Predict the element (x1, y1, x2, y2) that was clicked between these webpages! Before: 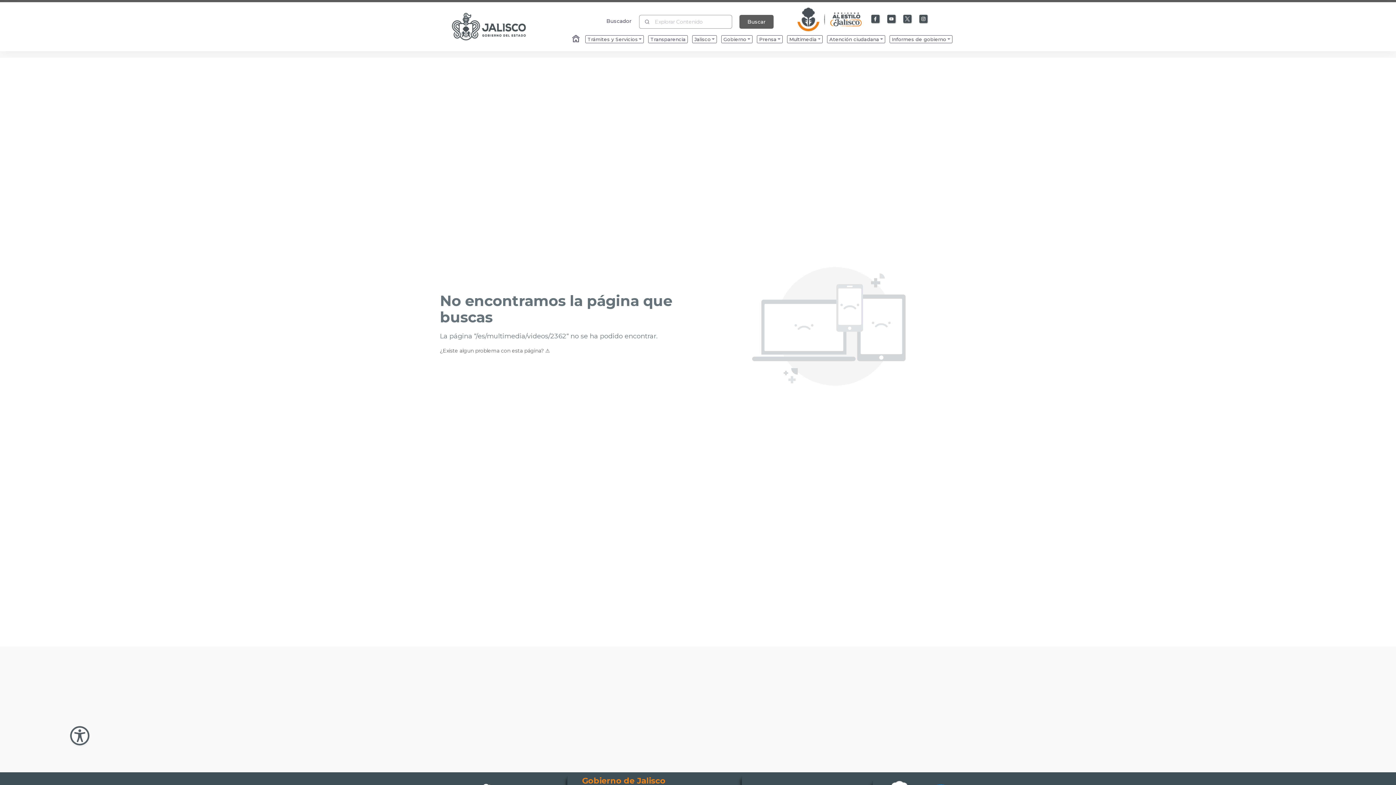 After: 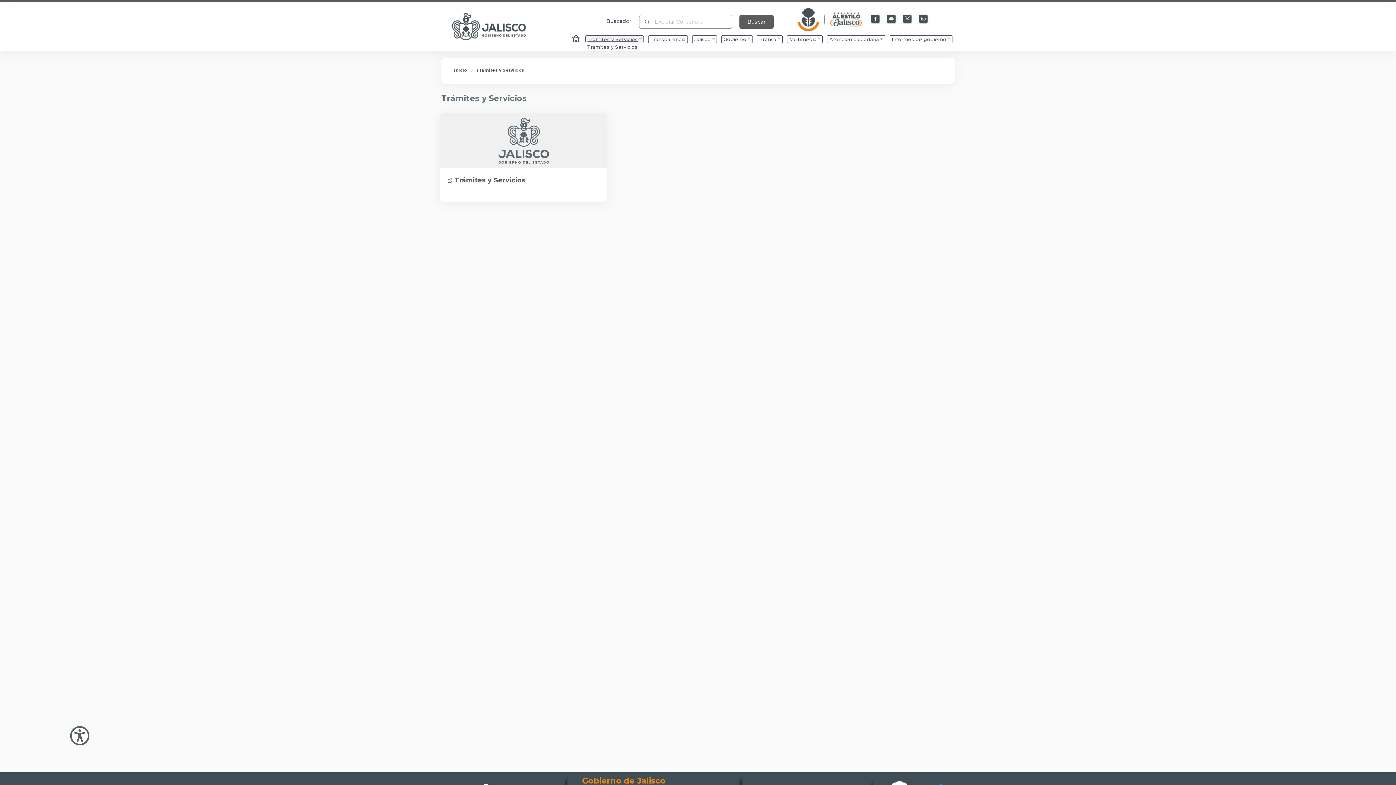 Action: label: Enlace que redirige a la página de Trámites y Servicios bbox: (585, 33, 644, 41)